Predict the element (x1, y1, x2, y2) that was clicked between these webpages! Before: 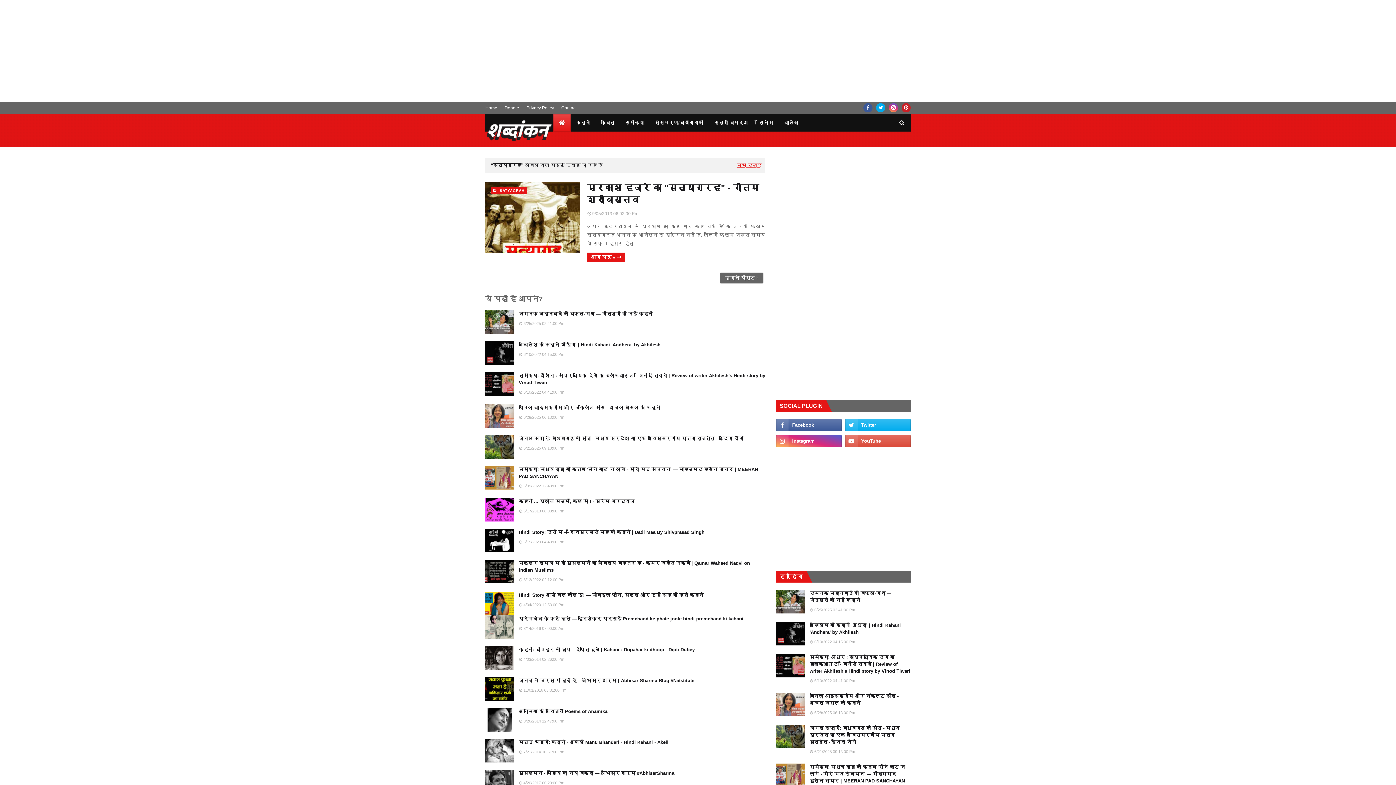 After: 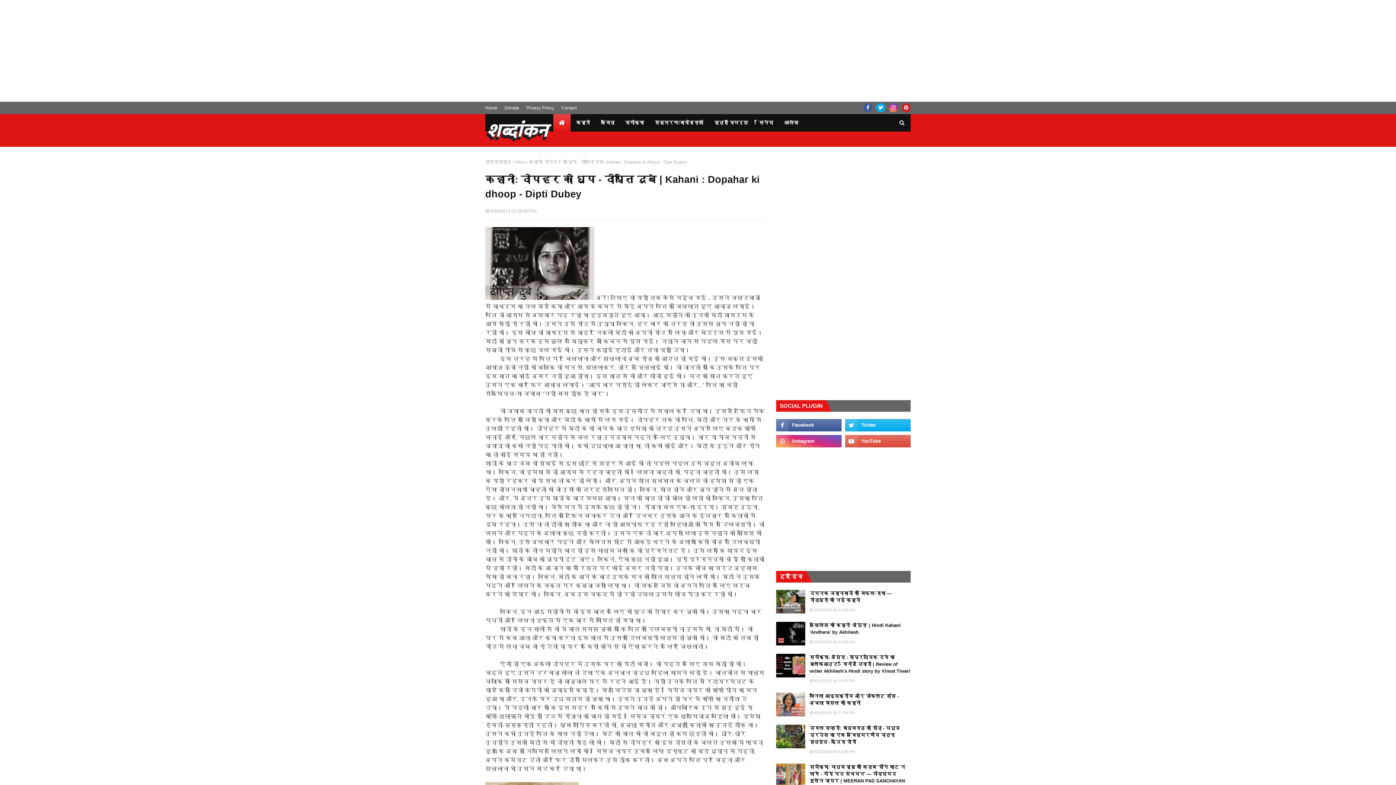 Action: bbox: (485, 646, 514, 670)